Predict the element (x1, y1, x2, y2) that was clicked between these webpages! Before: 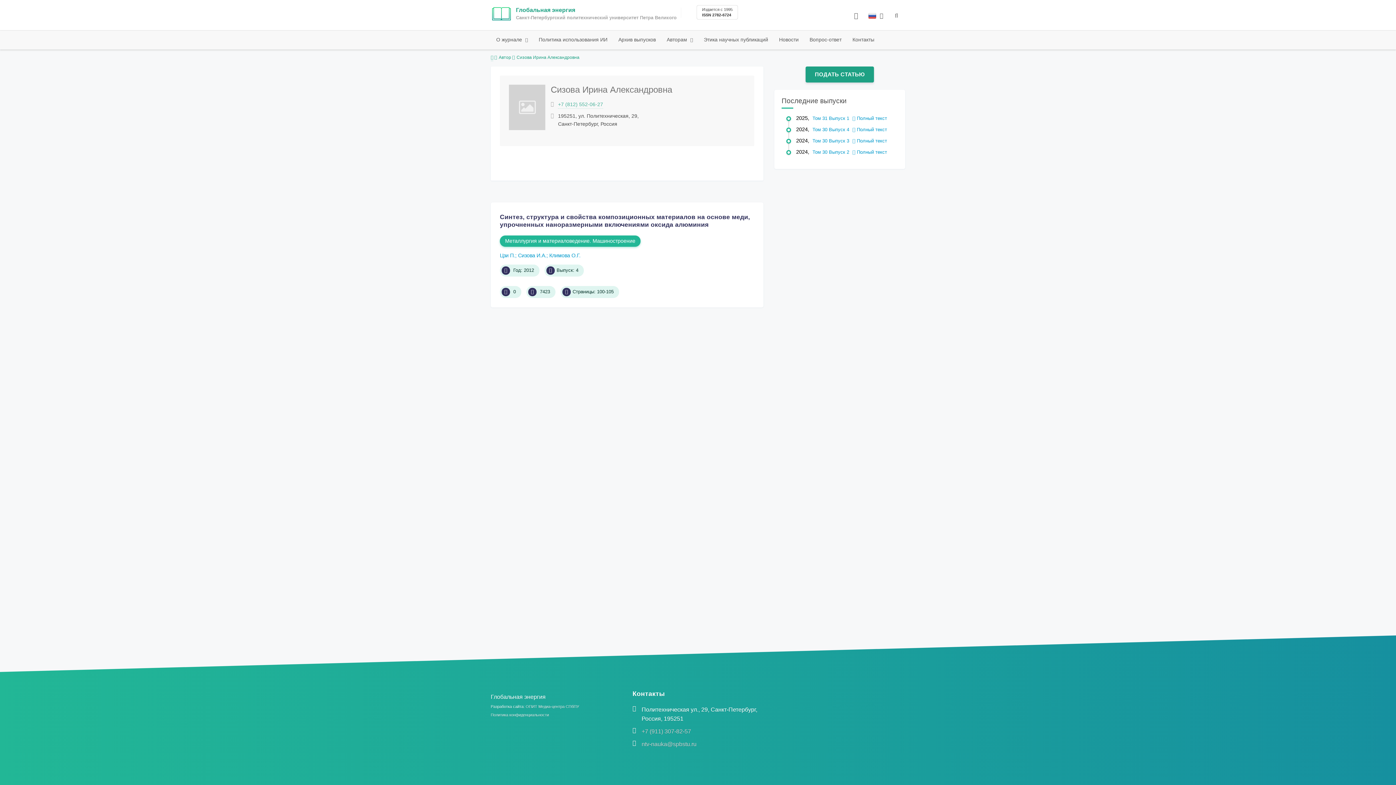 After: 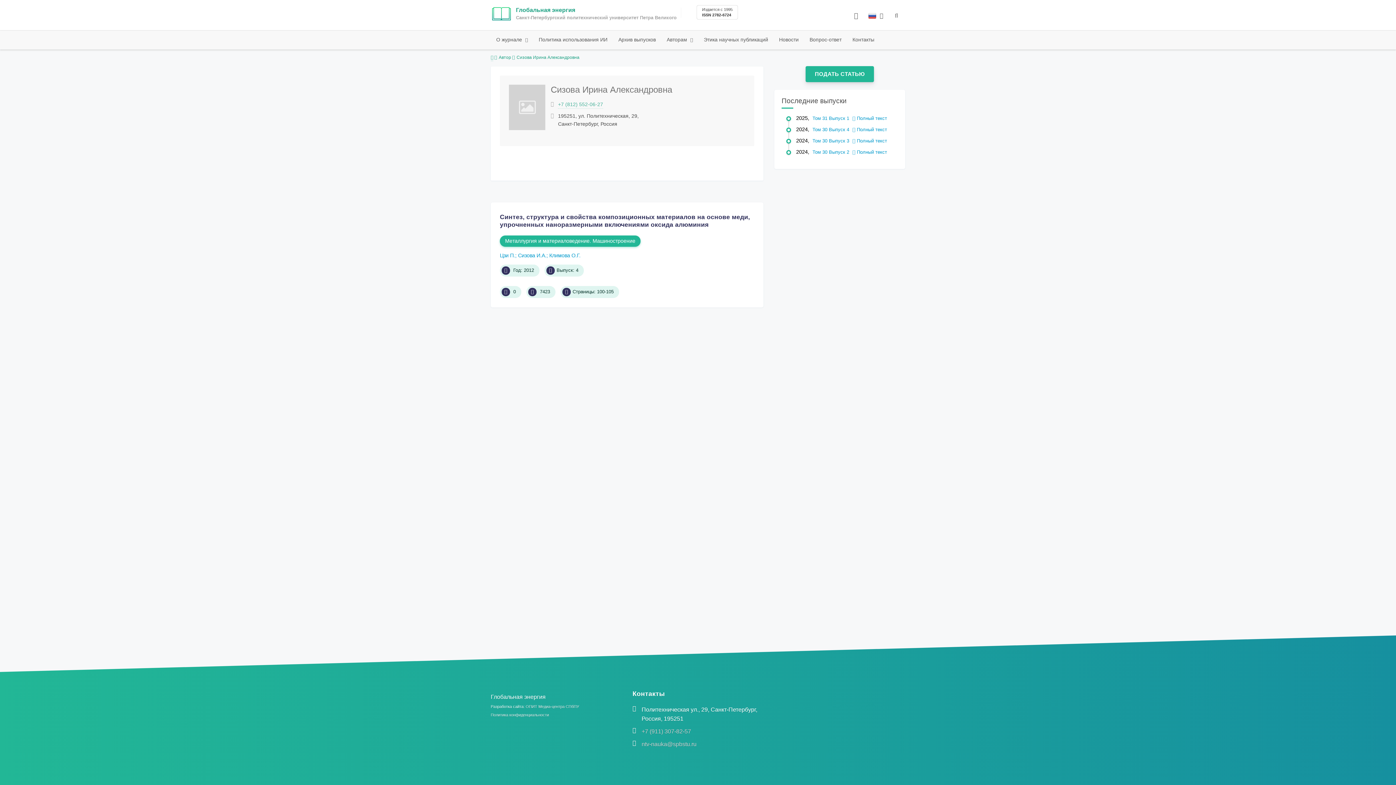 Action: bbox: (805, 66, 874, 82) label: ПОДАТЬ СТАТЬЮ